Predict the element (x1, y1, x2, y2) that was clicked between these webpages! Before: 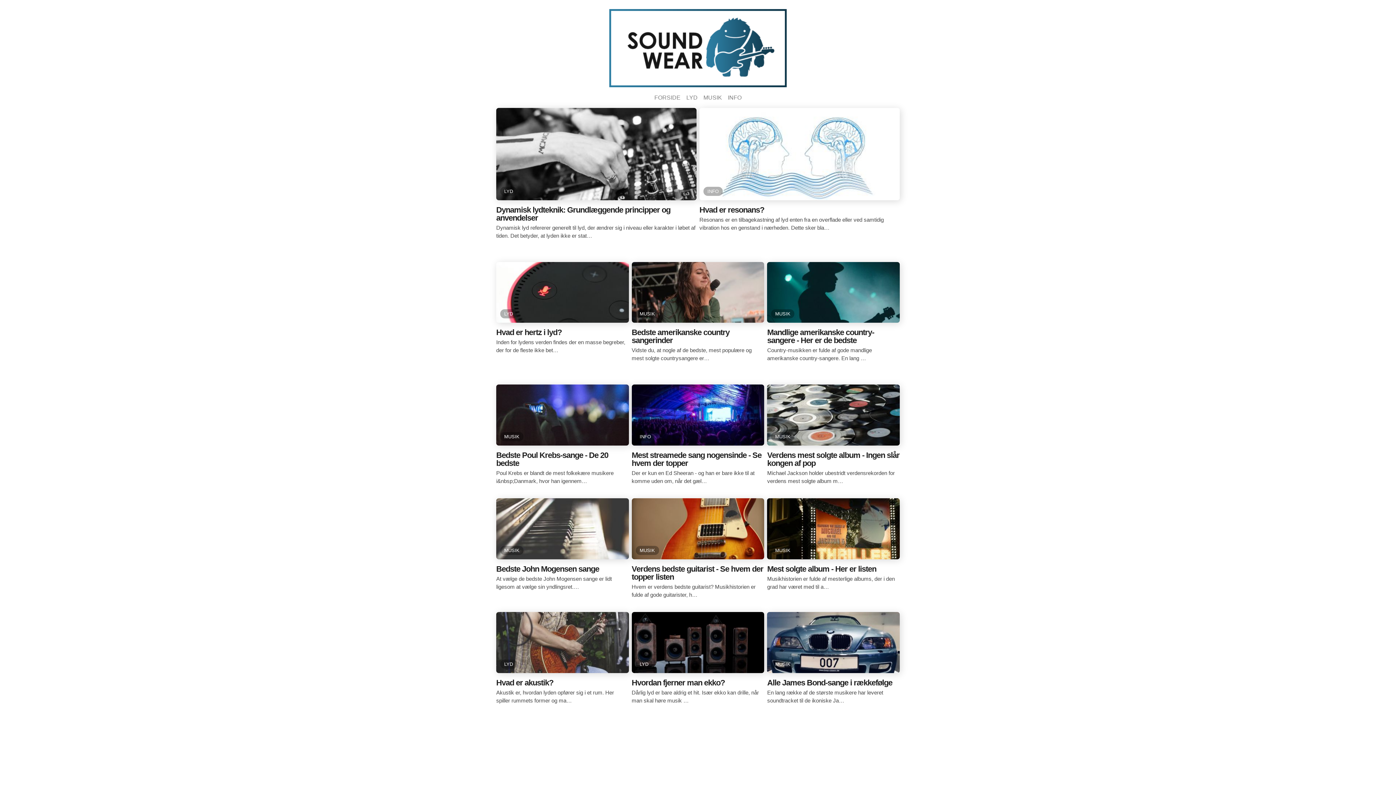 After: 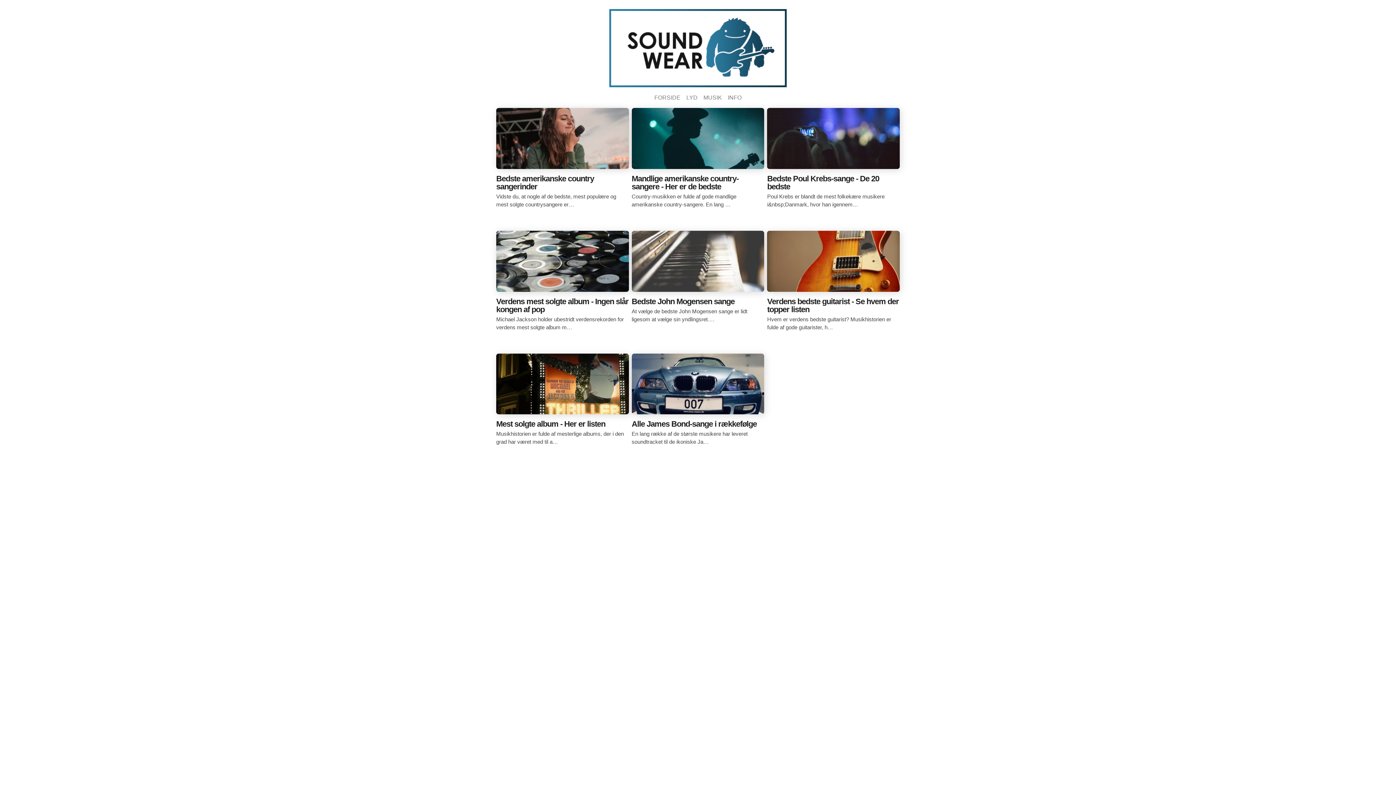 Action: bbox: (639, 311, 655, 316) label: MUSIK